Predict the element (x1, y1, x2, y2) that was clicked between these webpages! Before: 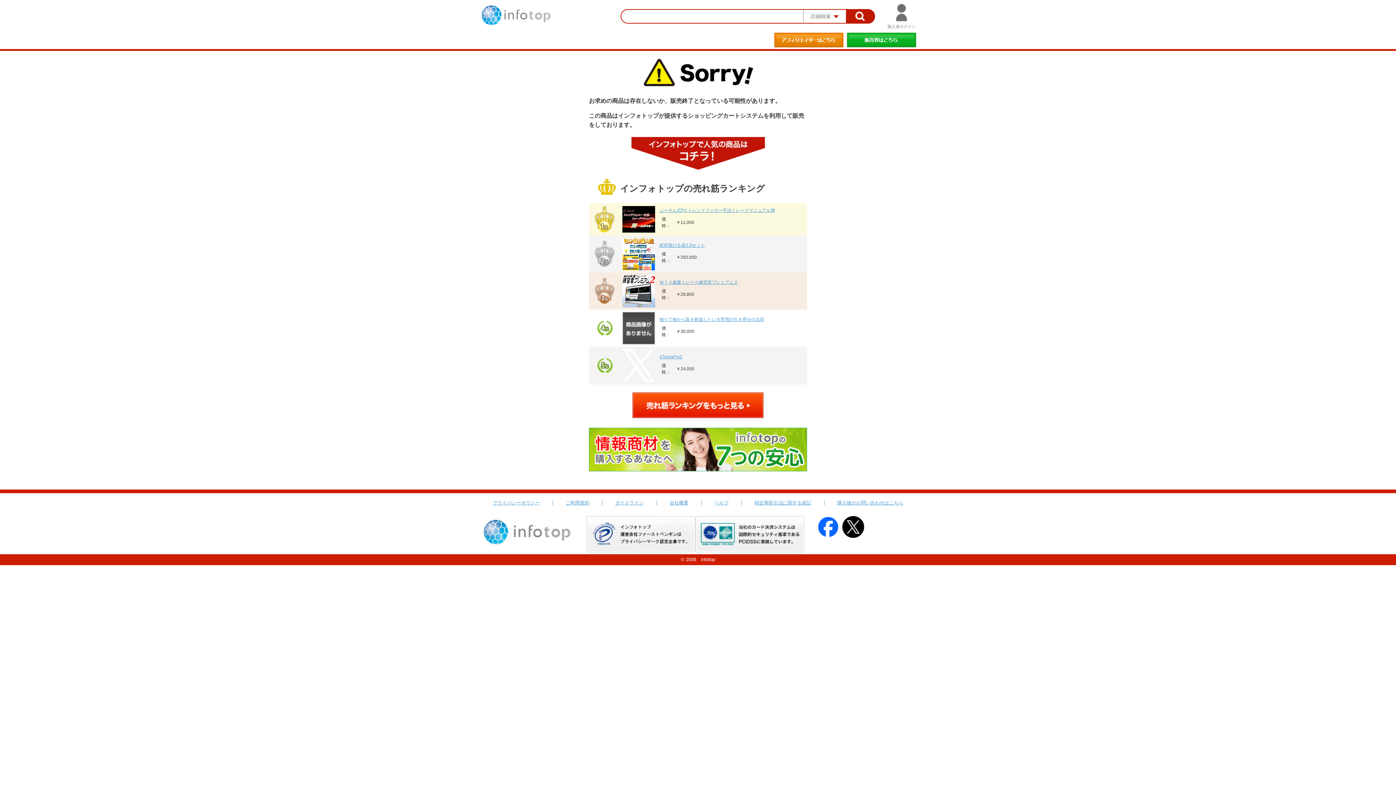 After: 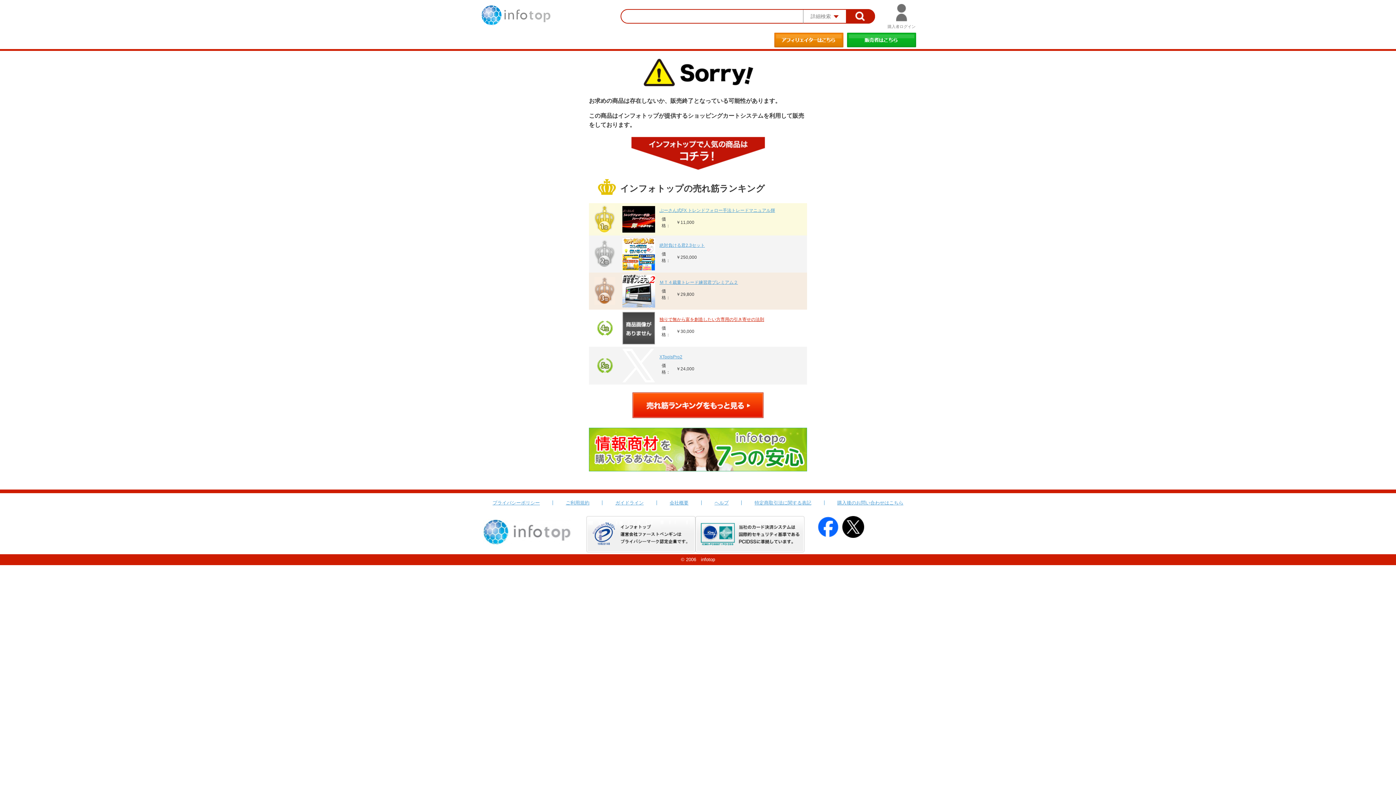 Action: bbox: (659, 317, 764, 322) label: 独りで無から富を創造したい方専用の引き寄せの法則